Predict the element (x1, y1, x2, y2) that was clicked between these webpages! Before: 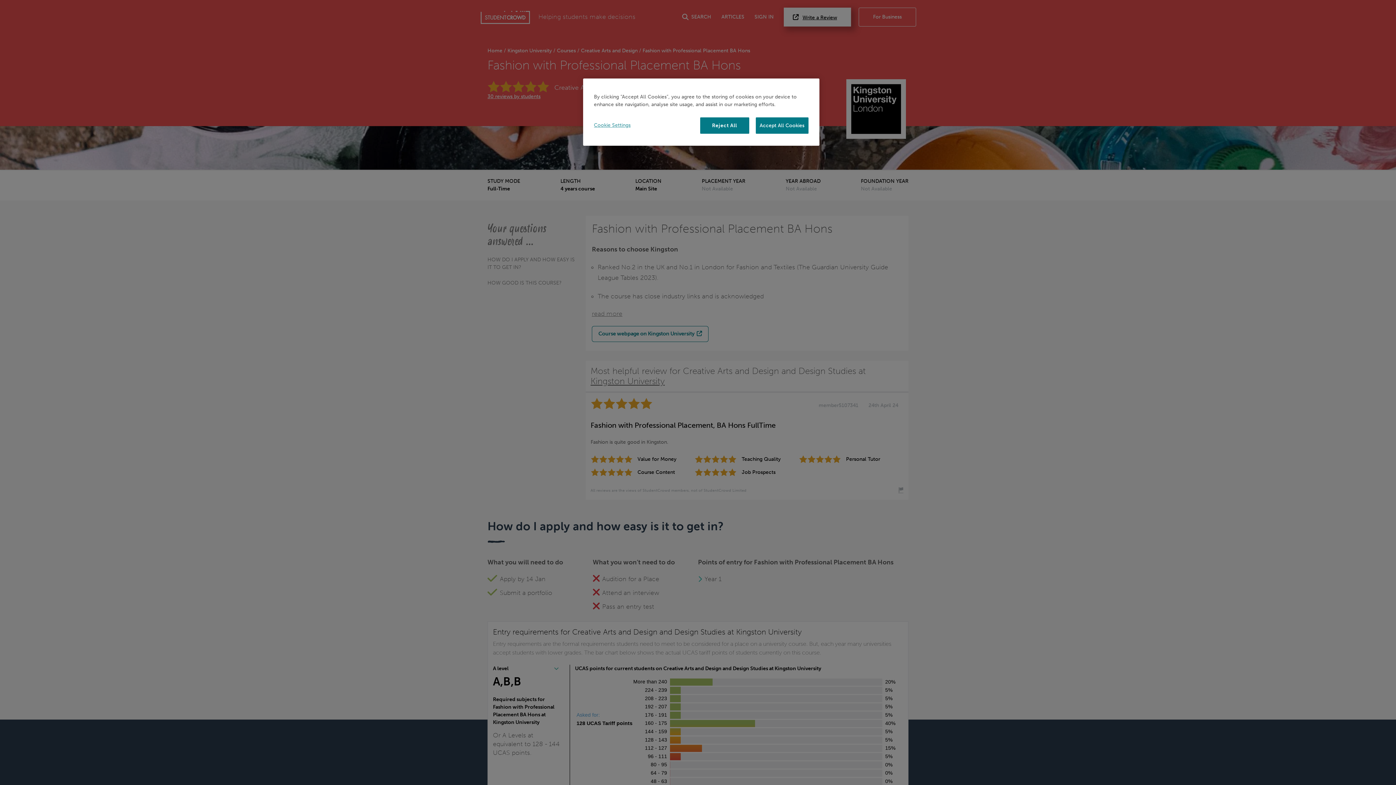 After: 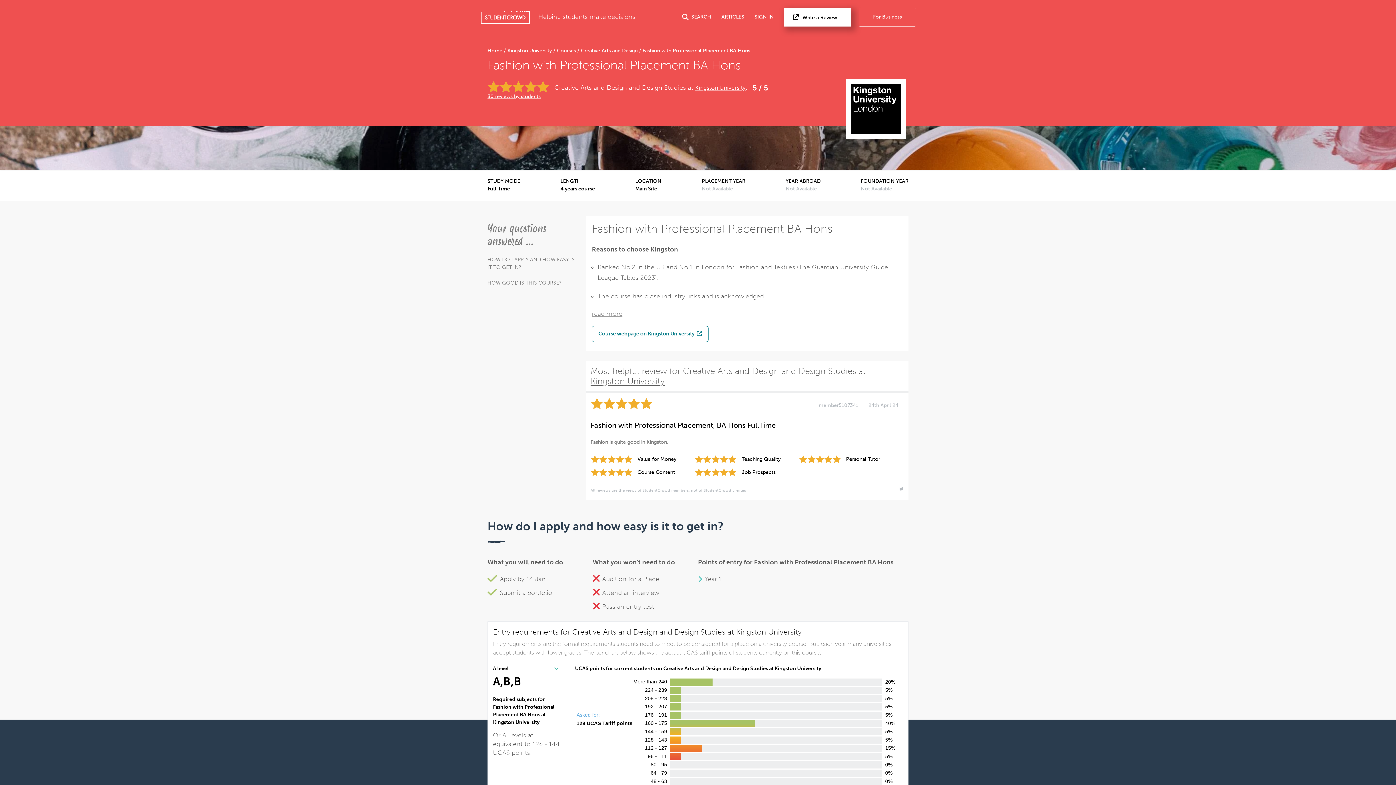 Action: label: Reject All bbox: (700, 117, 749, 133)